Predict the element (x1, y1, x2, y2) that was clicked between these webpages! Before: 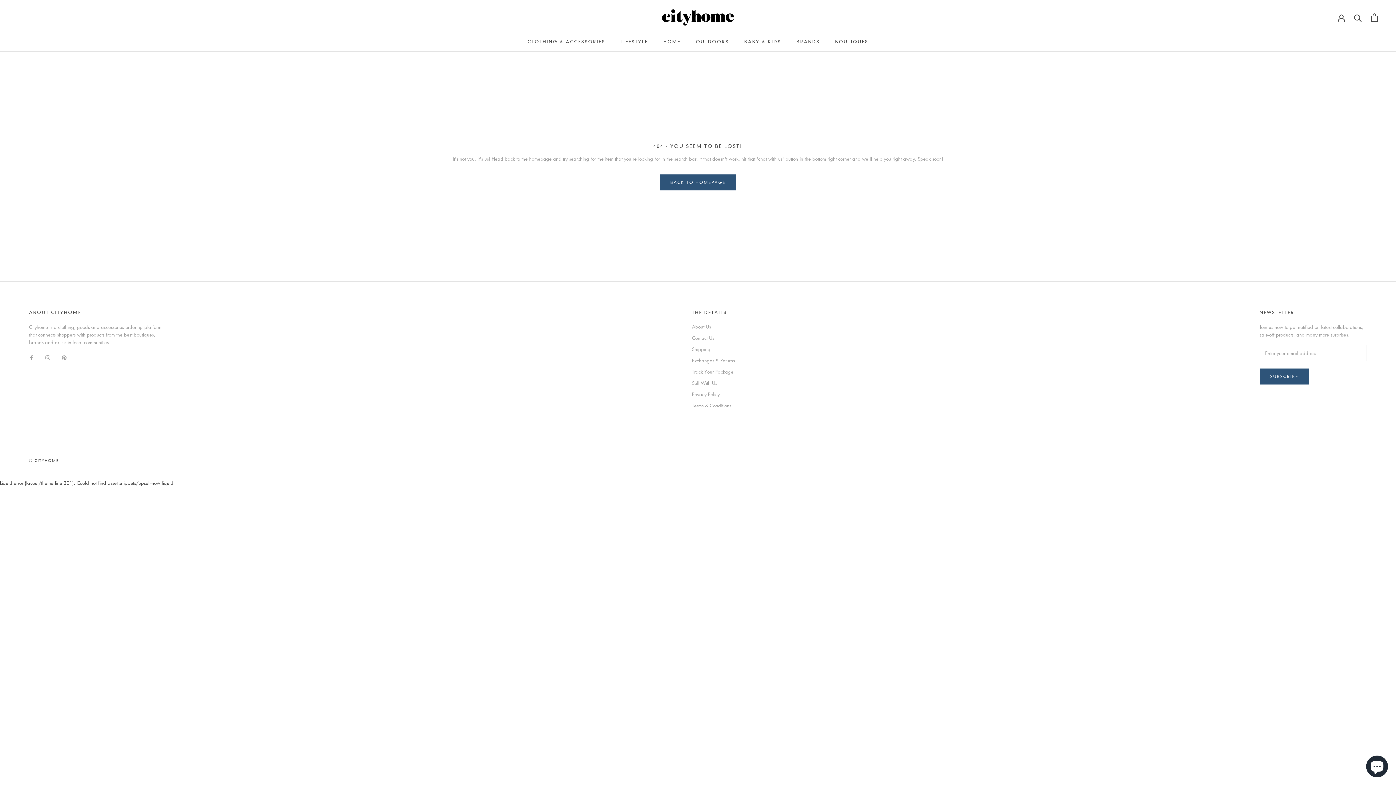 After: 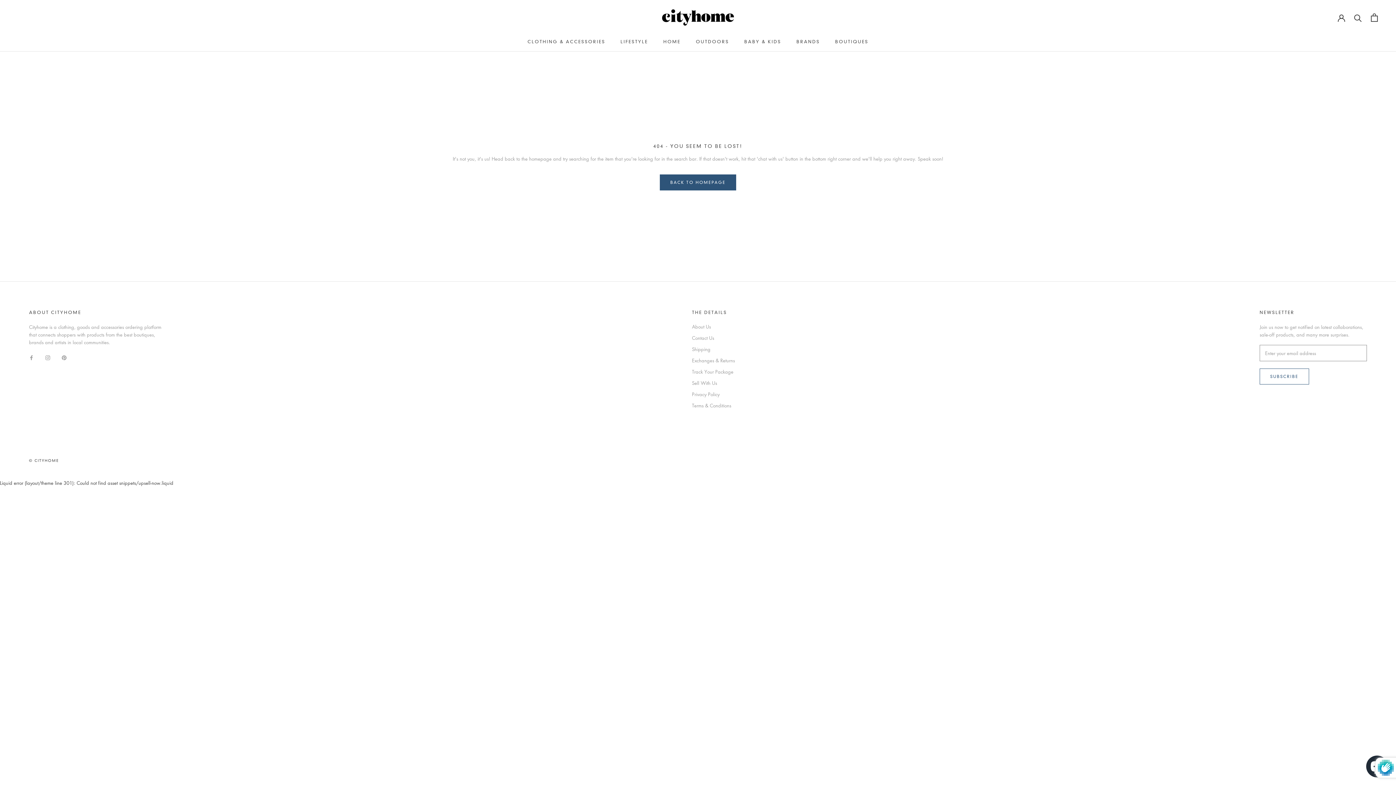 Action: bbox: (1260, 368, 1309, 384) label: SUBSCRIBE